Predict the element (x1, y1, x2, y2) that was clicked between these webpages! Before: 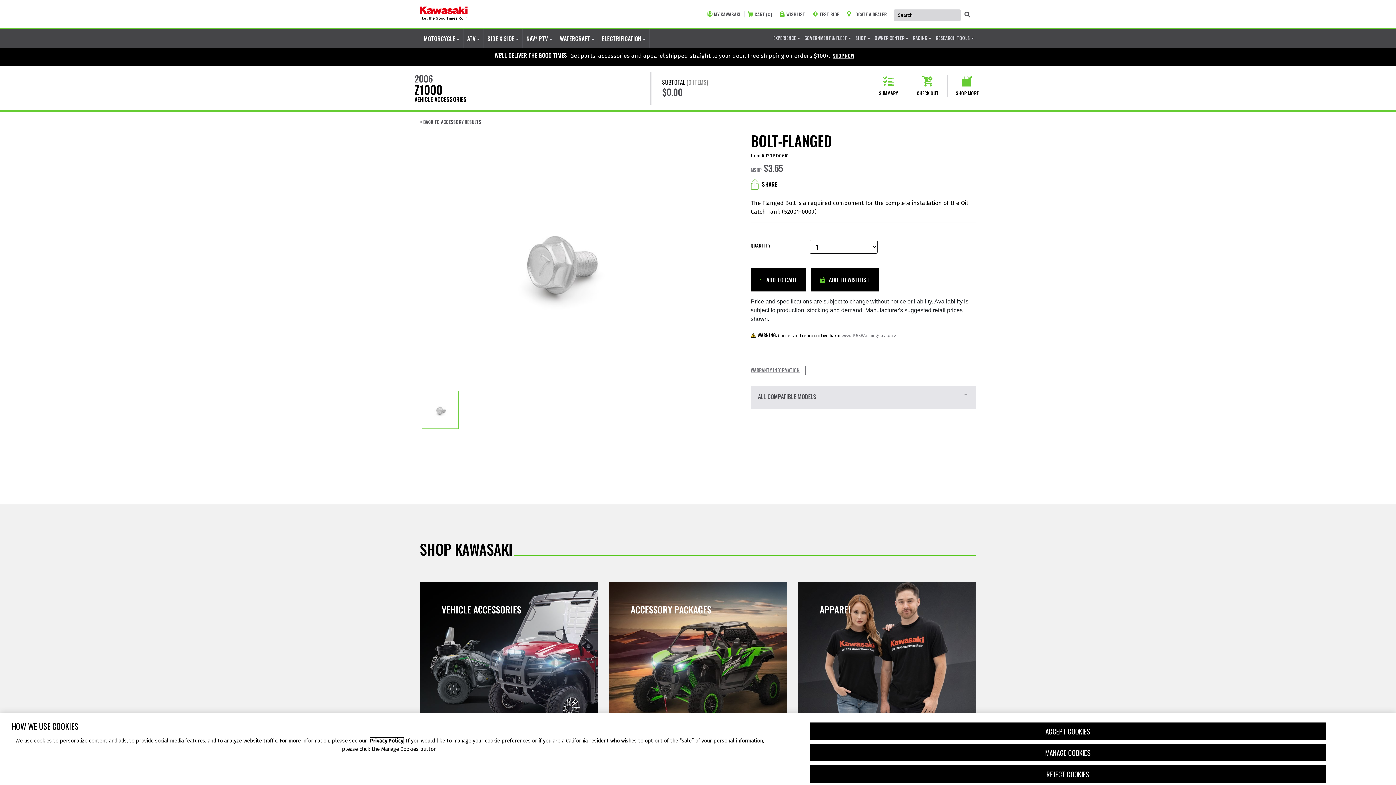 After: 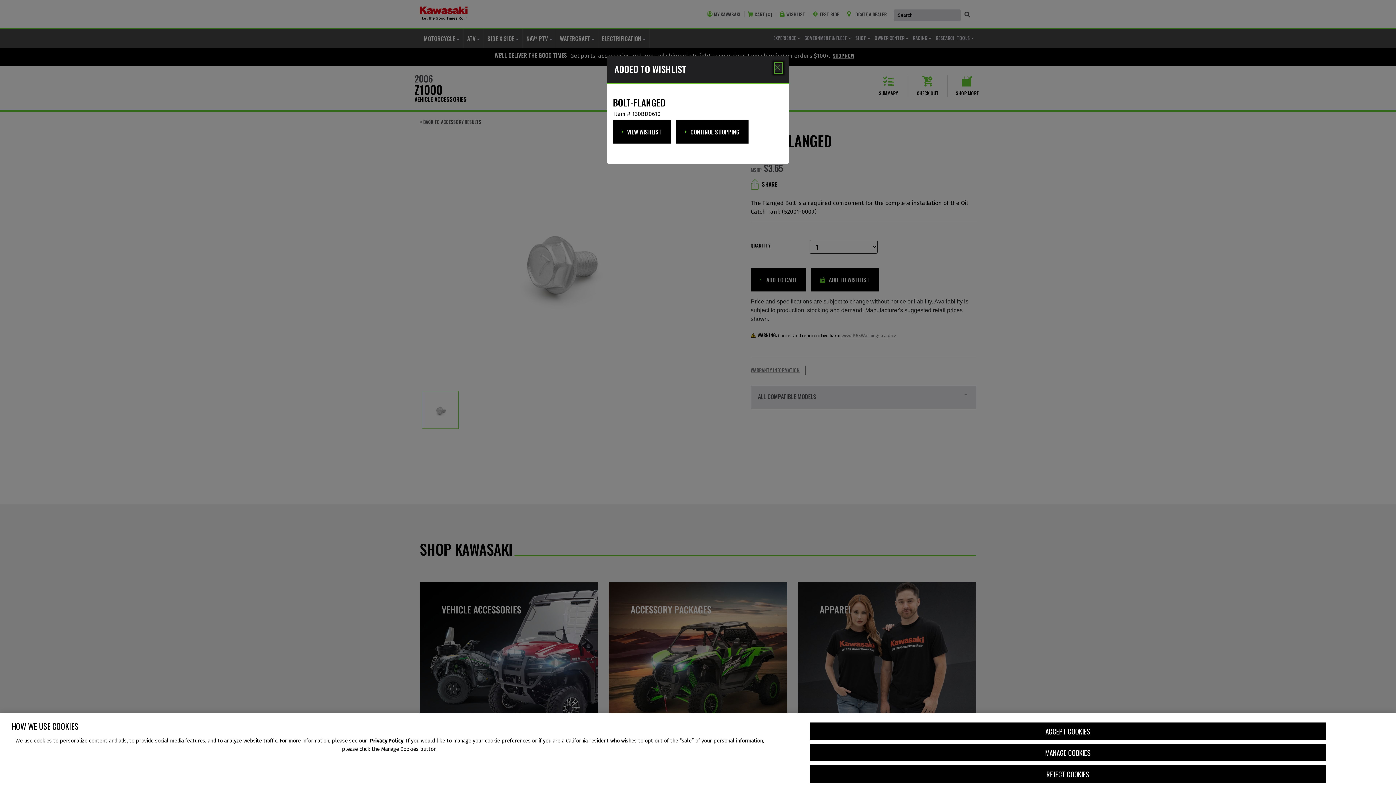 Action: label: Add To Wishlist bbox: (810, 268, 878, 291)